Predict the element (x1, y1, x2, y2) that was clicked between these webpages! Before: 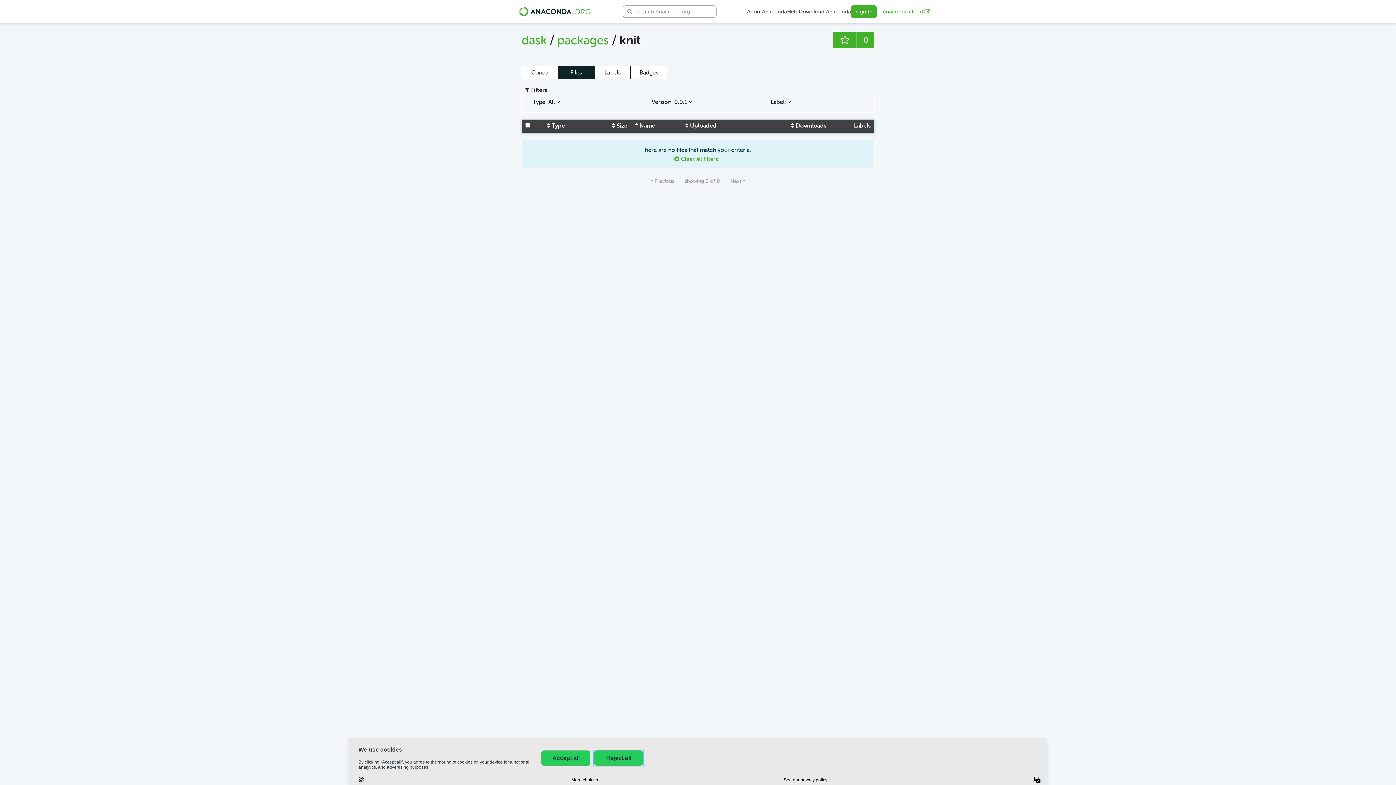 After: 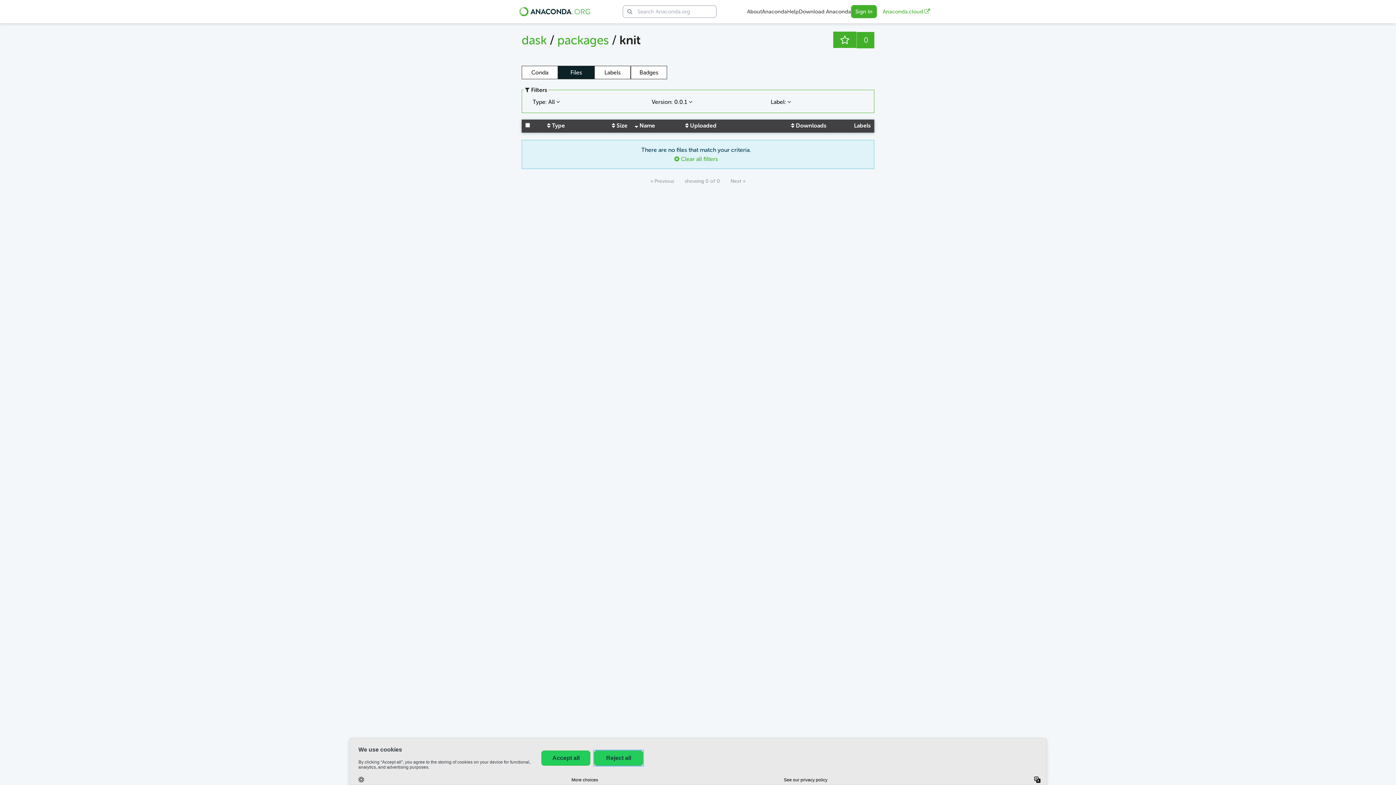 Action: label:  Name bbox: (634, 122, 655, 129)